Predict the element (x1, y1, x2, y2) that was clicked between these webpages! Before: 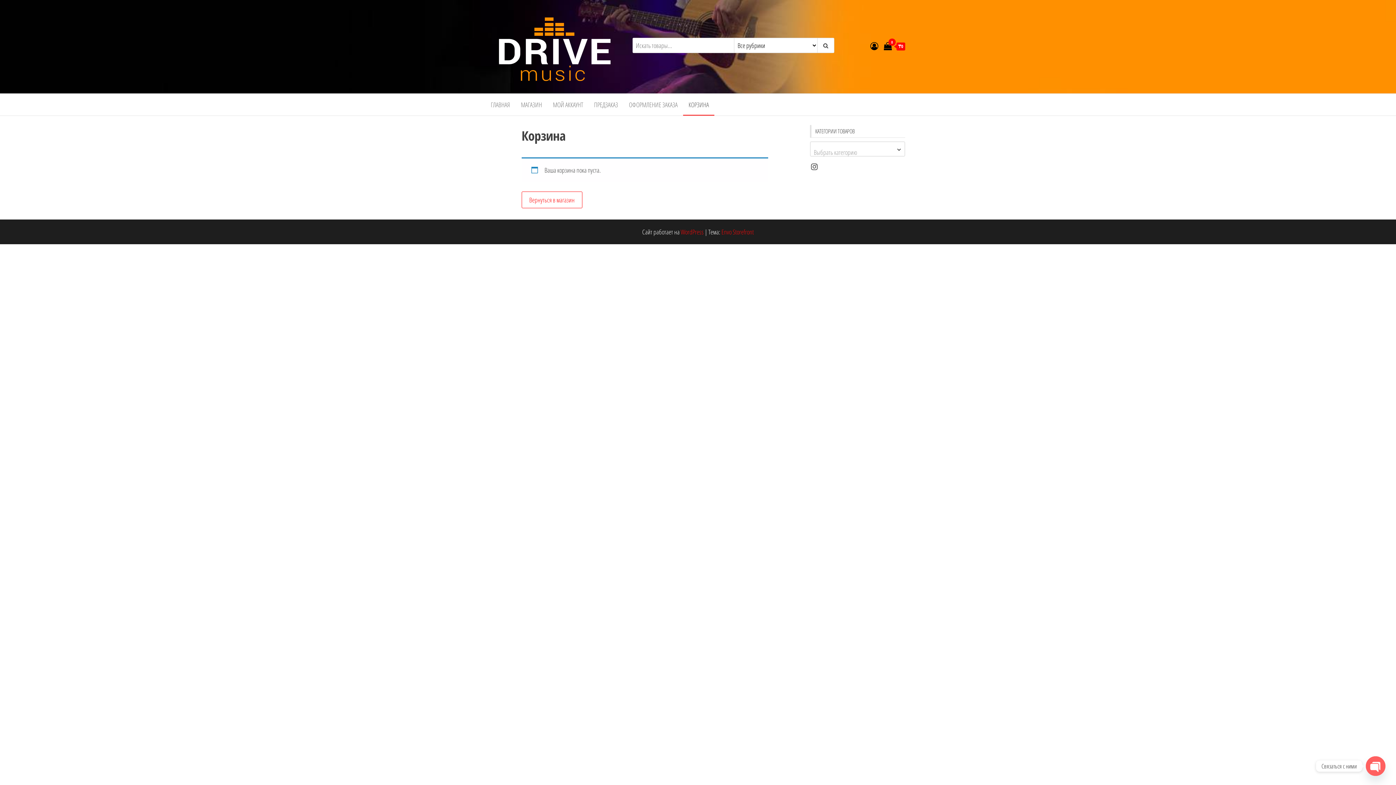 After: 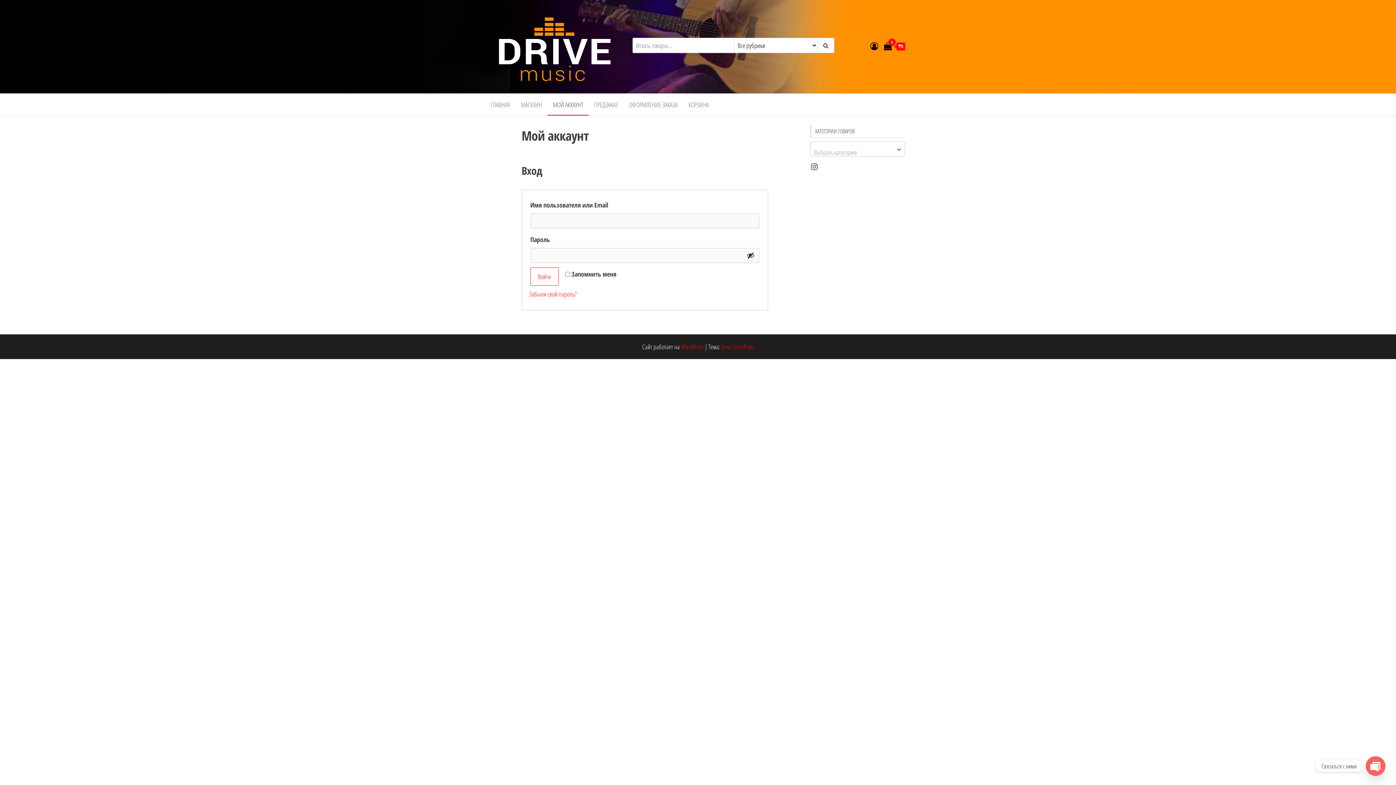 Action: bbox: (870, 40, 878, 51)